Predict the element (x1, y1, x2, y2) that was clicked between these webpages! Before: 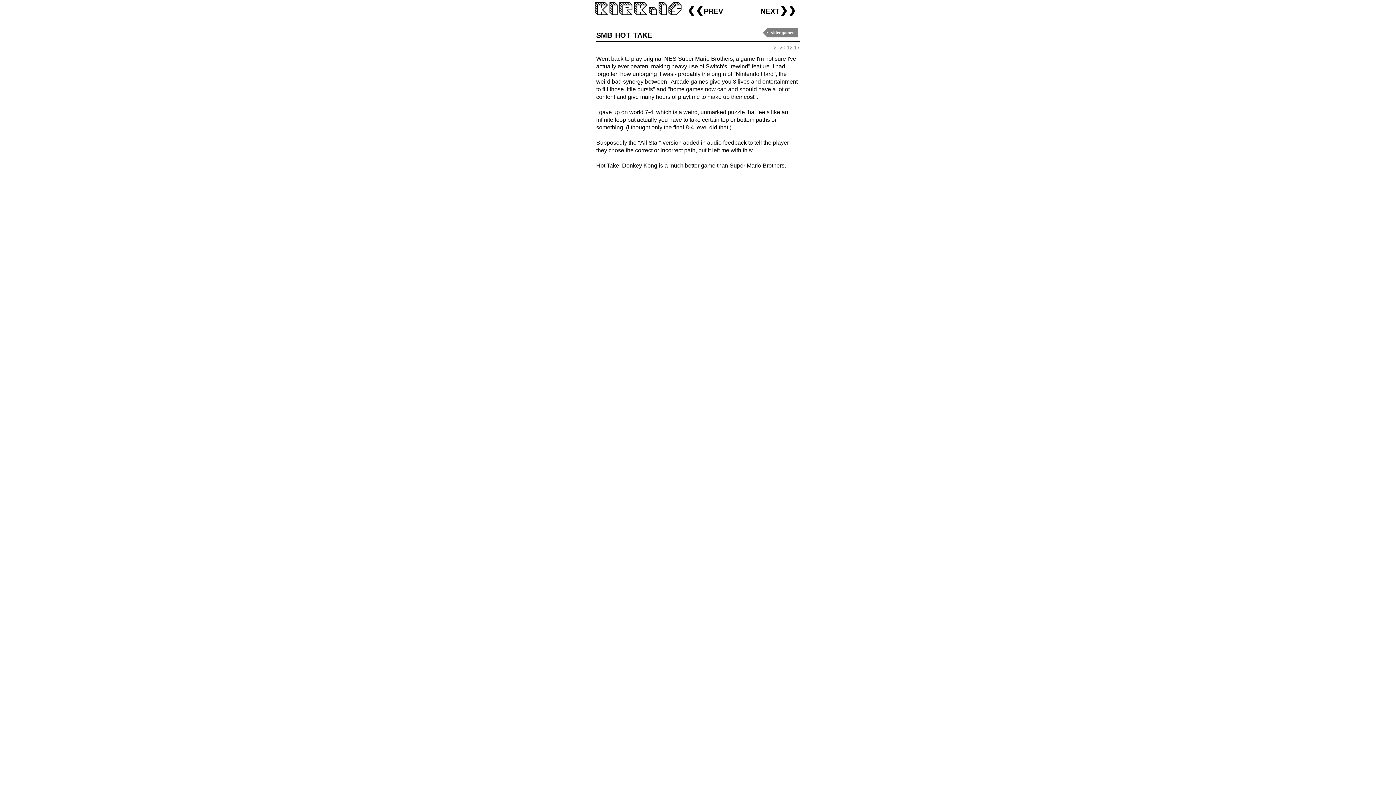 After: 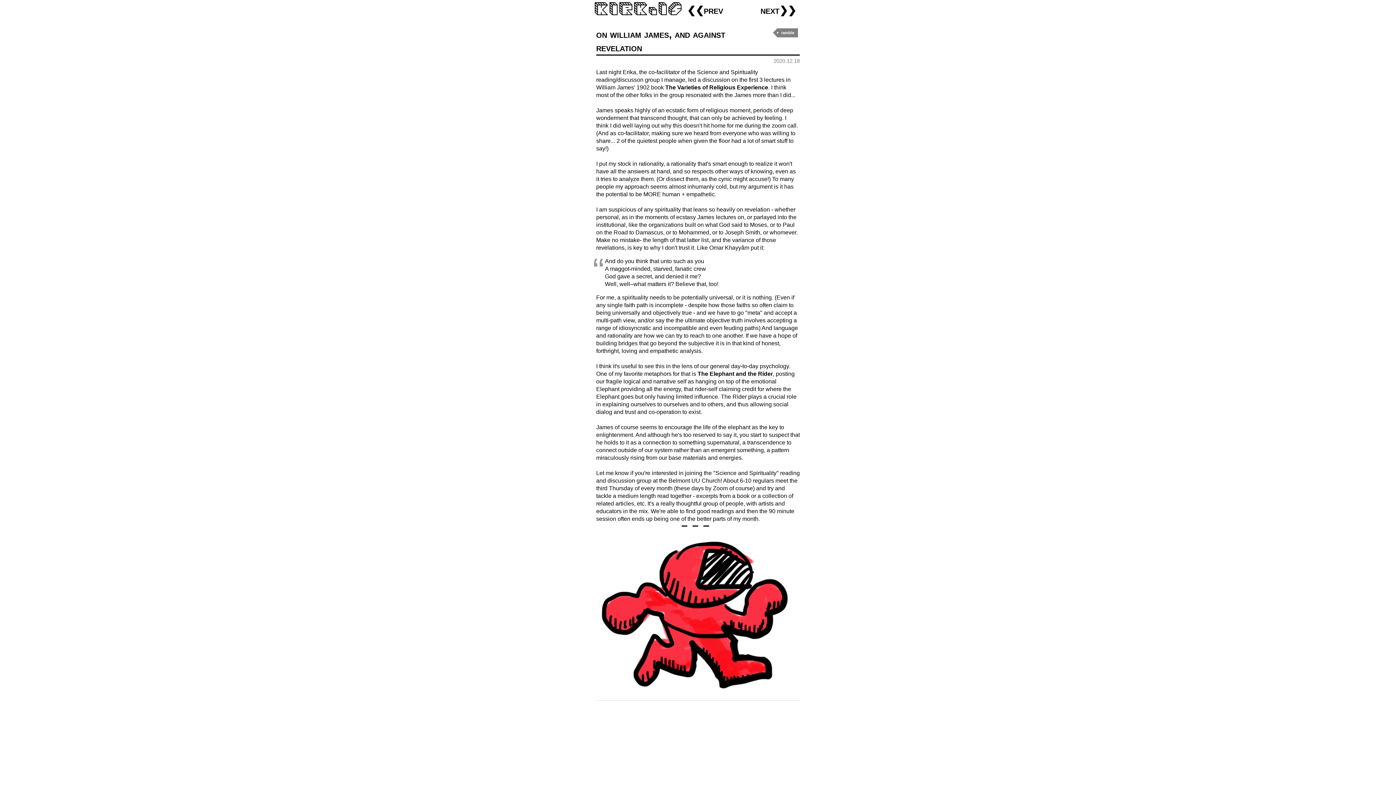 Action: label: next❯❯ bbox: (760, 3, 796, 17)